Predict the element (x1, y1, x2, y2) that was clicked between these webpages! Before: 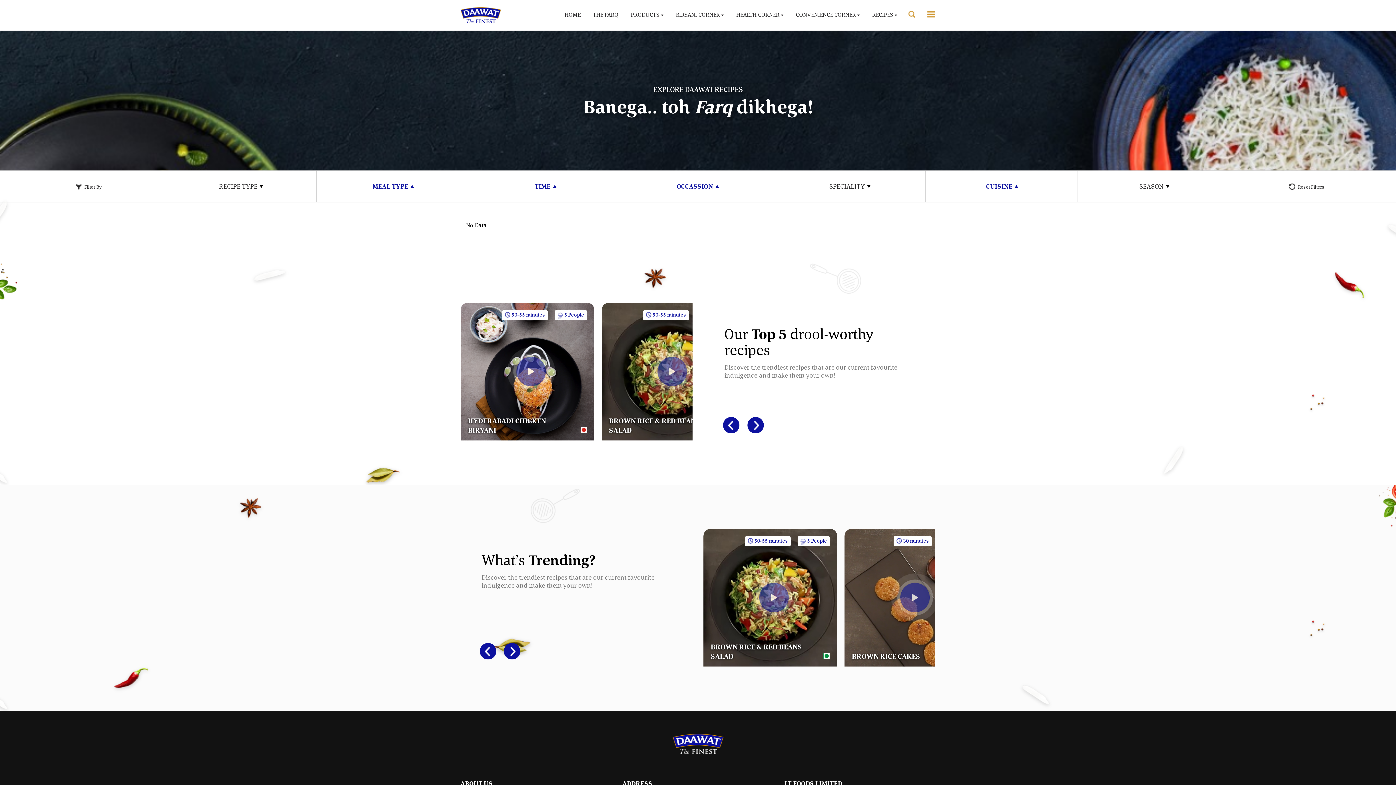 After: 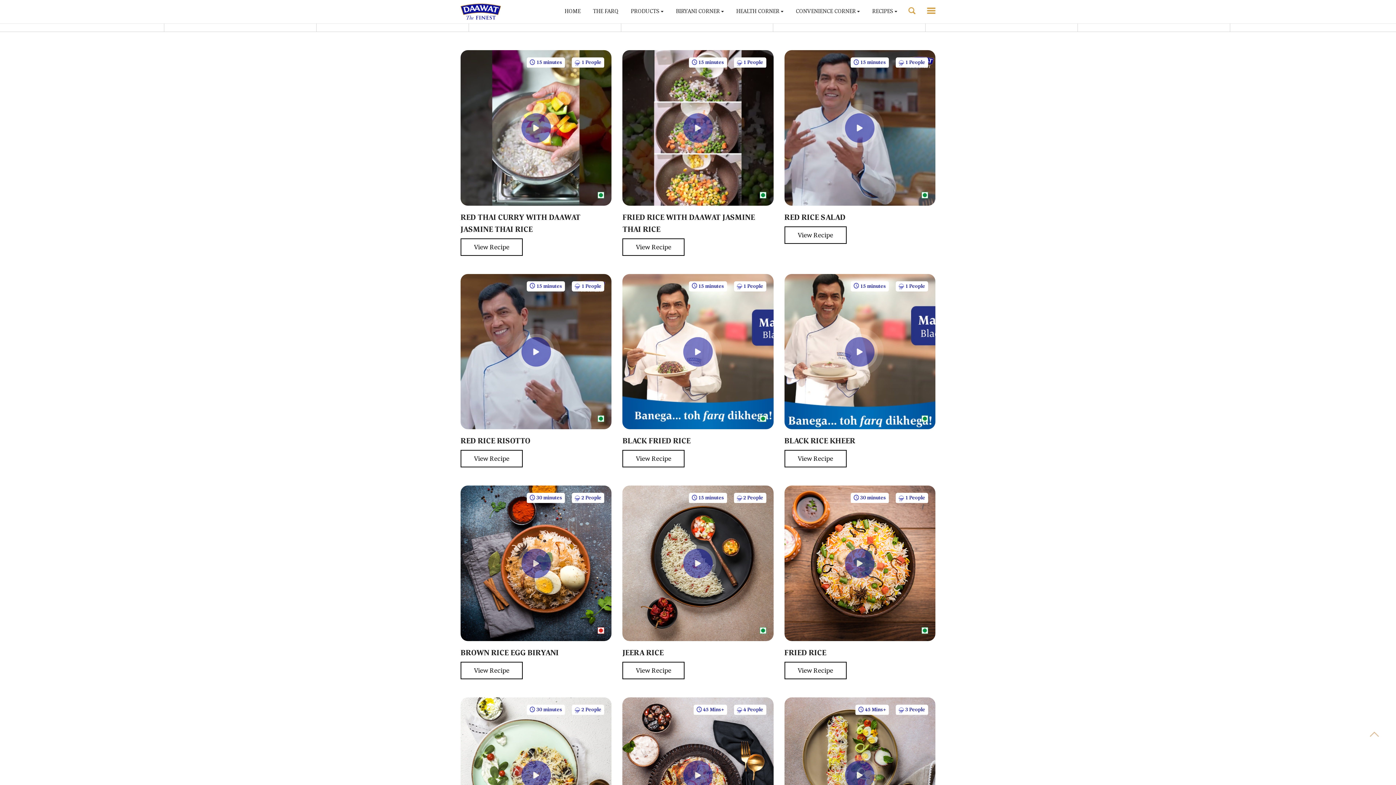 Action: label: Reset Filters bbox: (1289, 184, 1324, 190)